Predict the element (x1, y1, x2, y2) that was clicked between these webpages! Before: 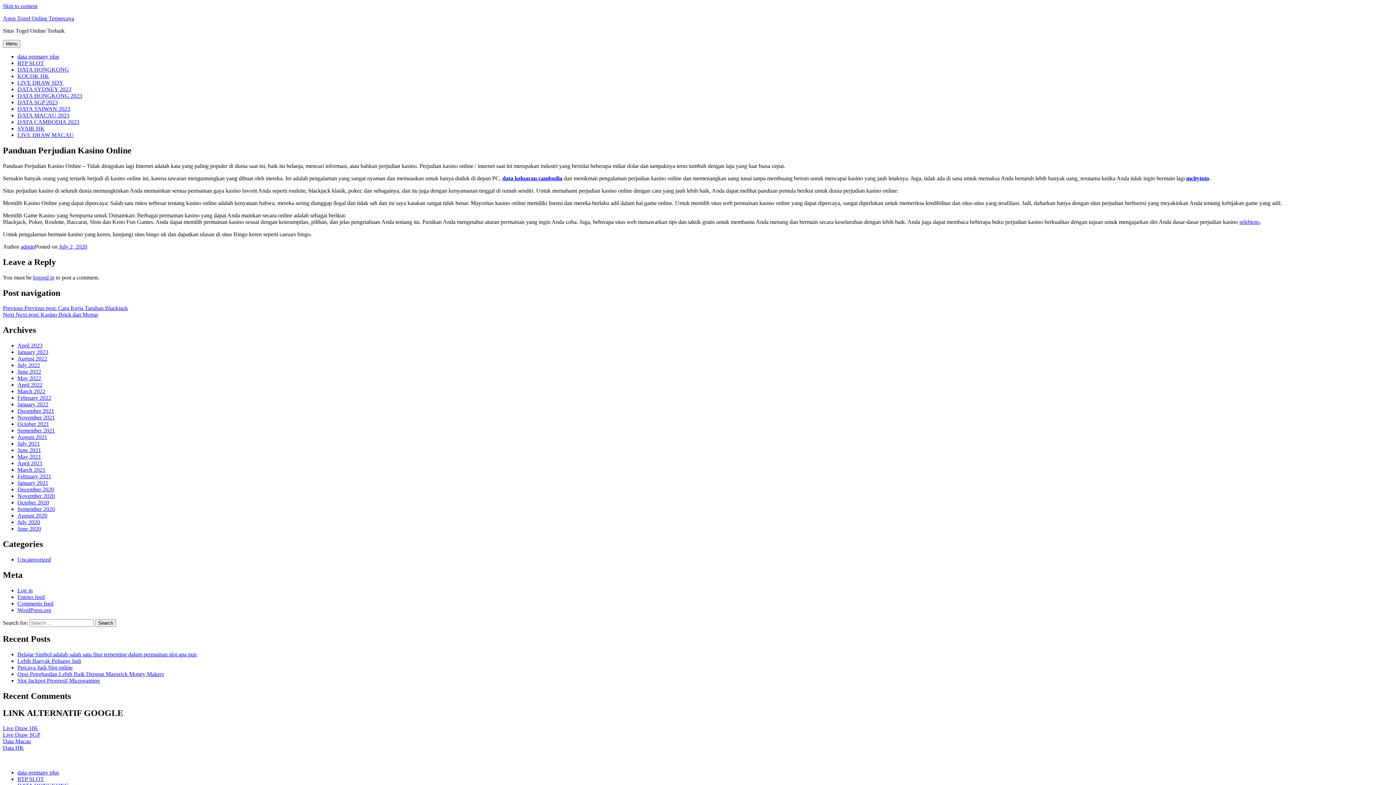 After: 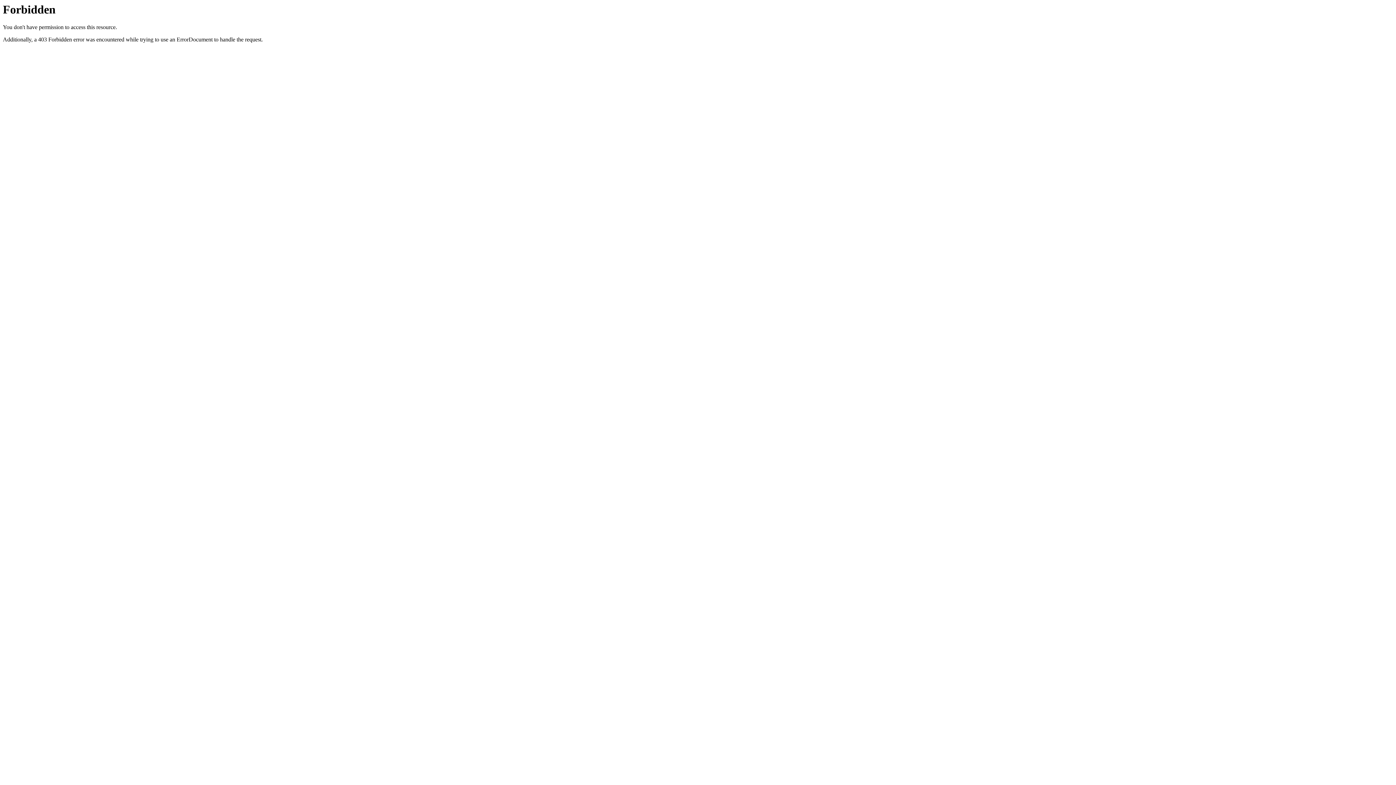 Action: label: RTP SLOT bbox: (17, 776, 44, 782)